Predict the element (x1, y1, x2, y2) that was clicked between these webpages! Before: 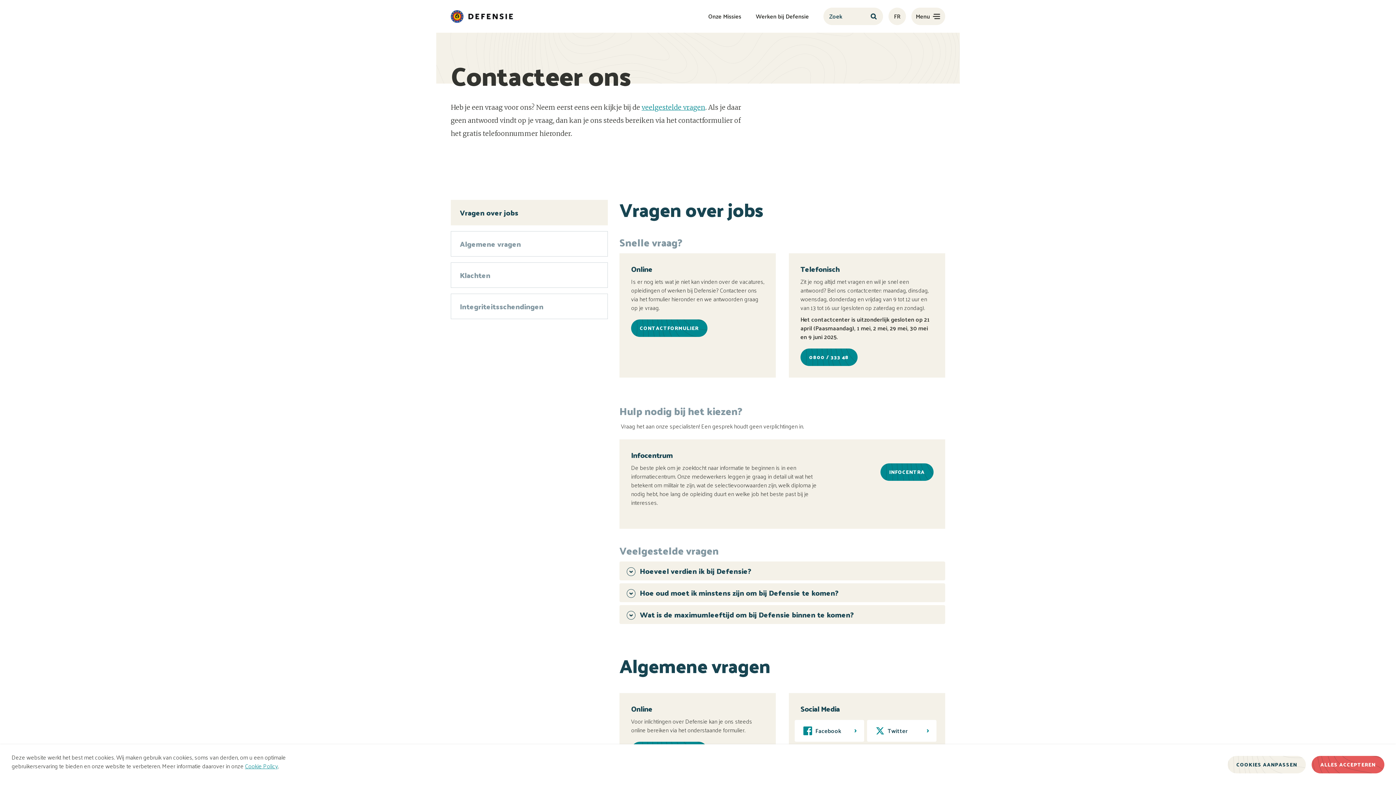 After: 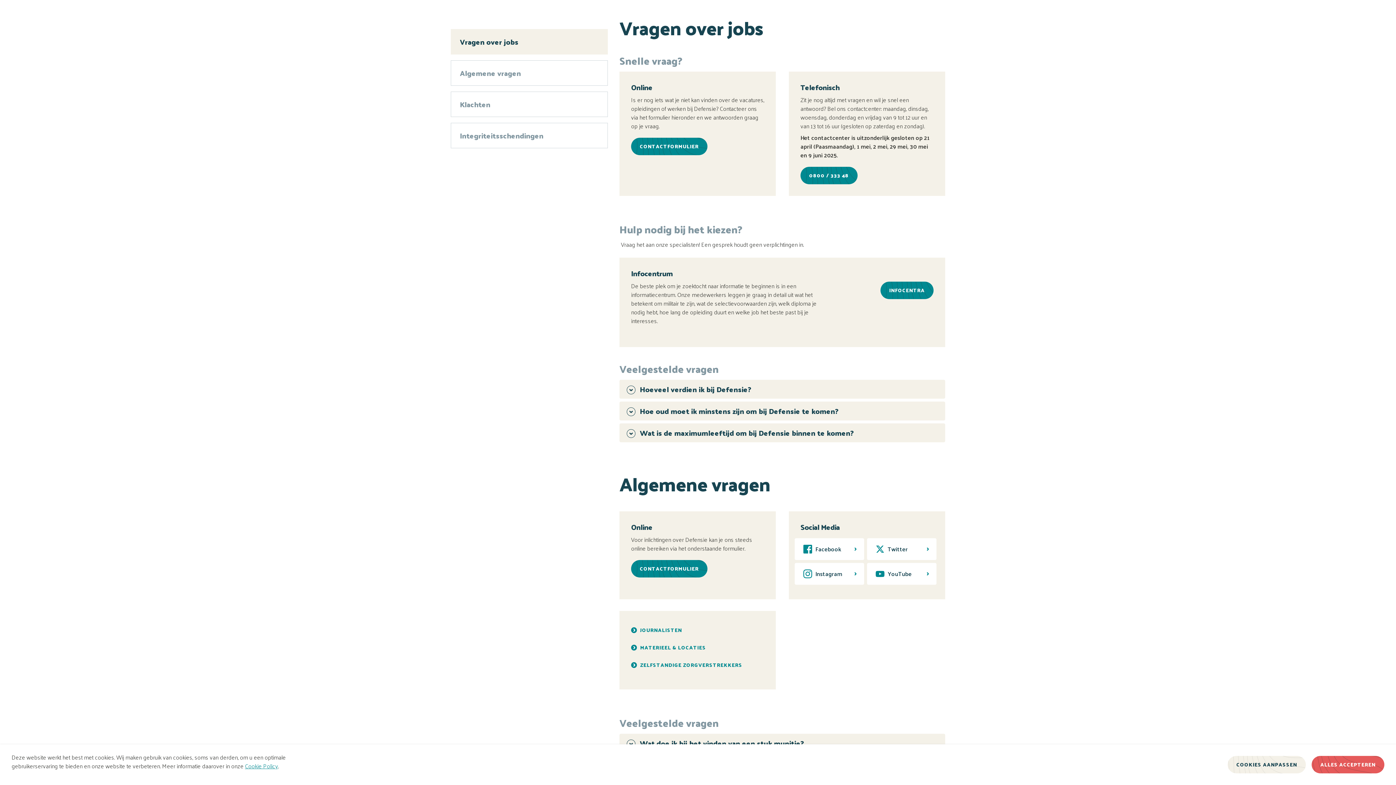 Action: bbox: (450, 200, 607, 225) label: Vragen over jobs